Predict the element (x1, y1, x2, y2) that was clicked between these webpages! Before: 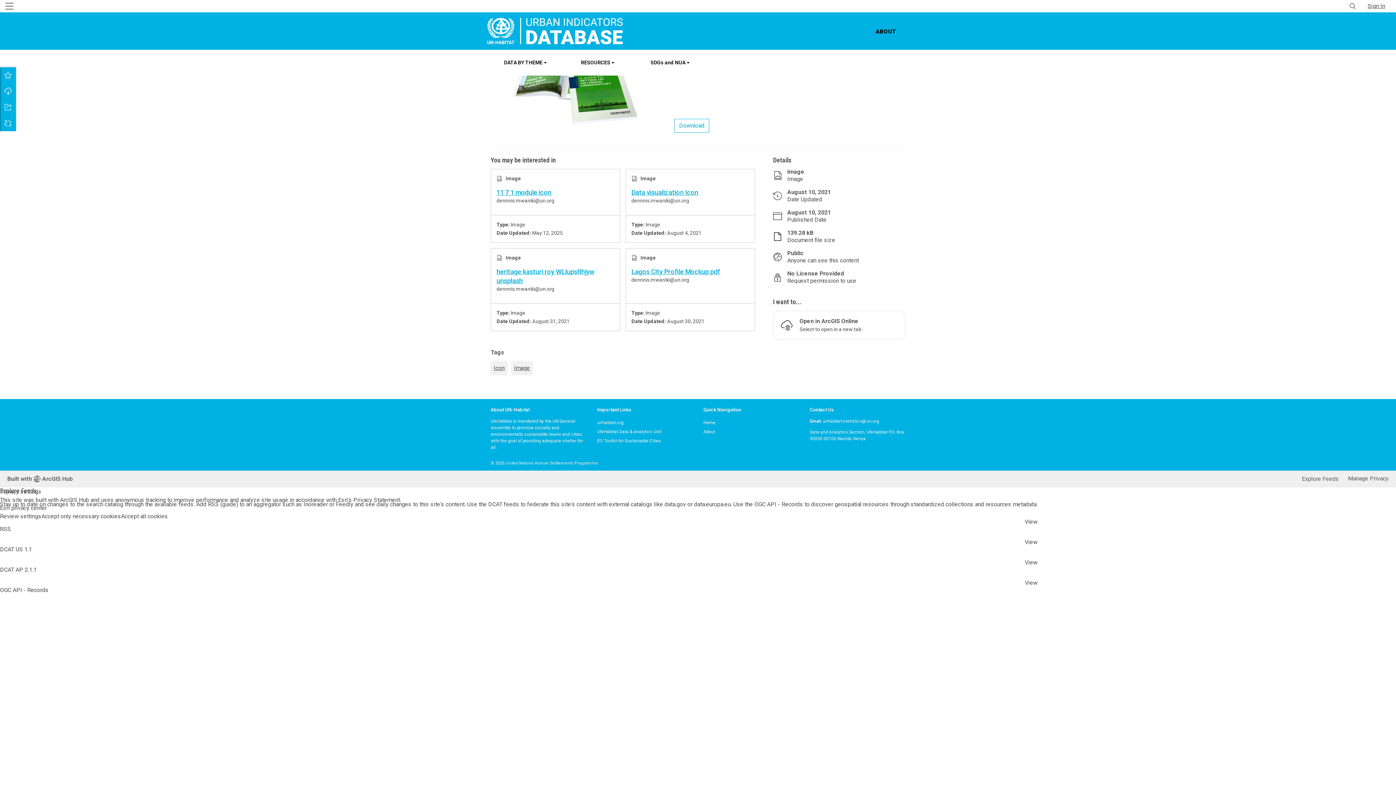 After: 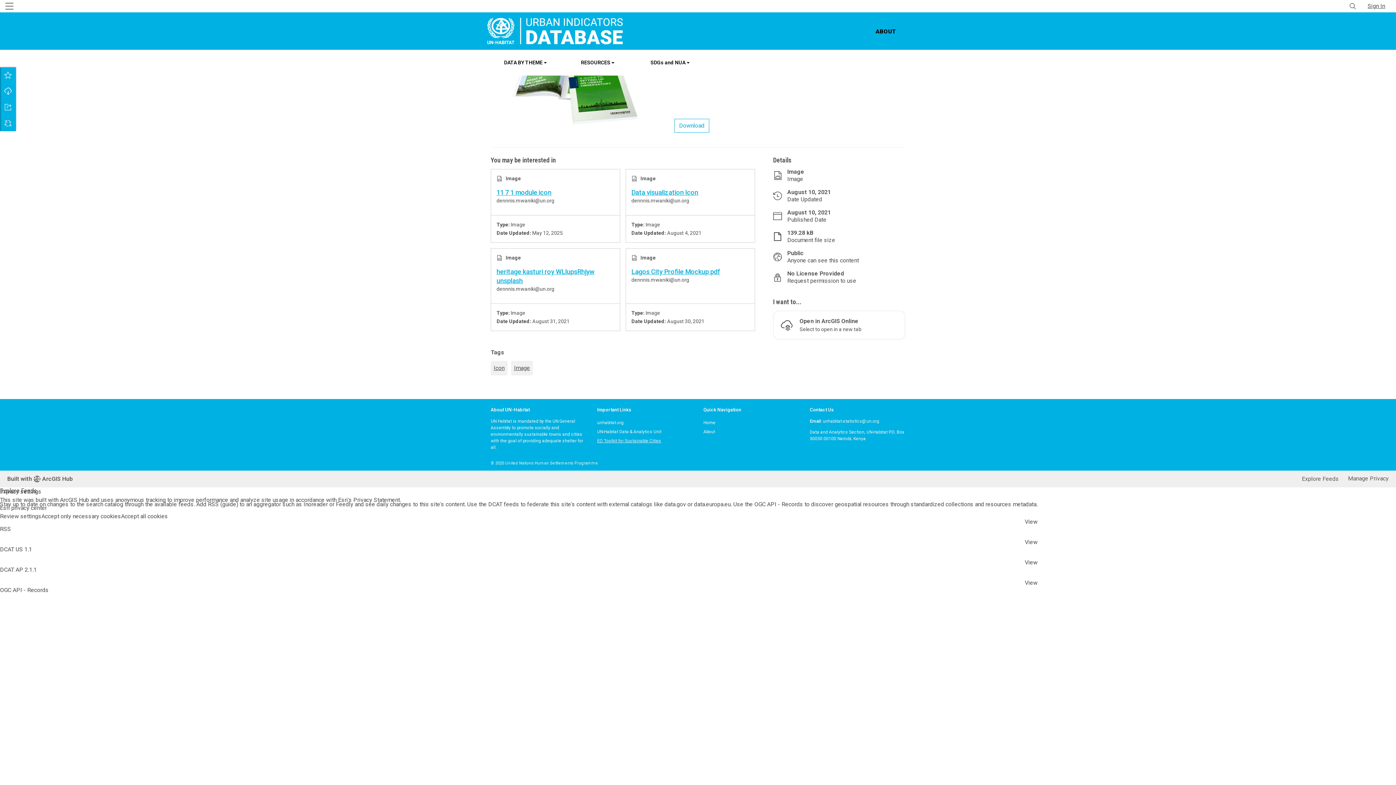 Action: bbox: (597, 270, 661, 275) label: EO Toolkit for Sustainable Cities